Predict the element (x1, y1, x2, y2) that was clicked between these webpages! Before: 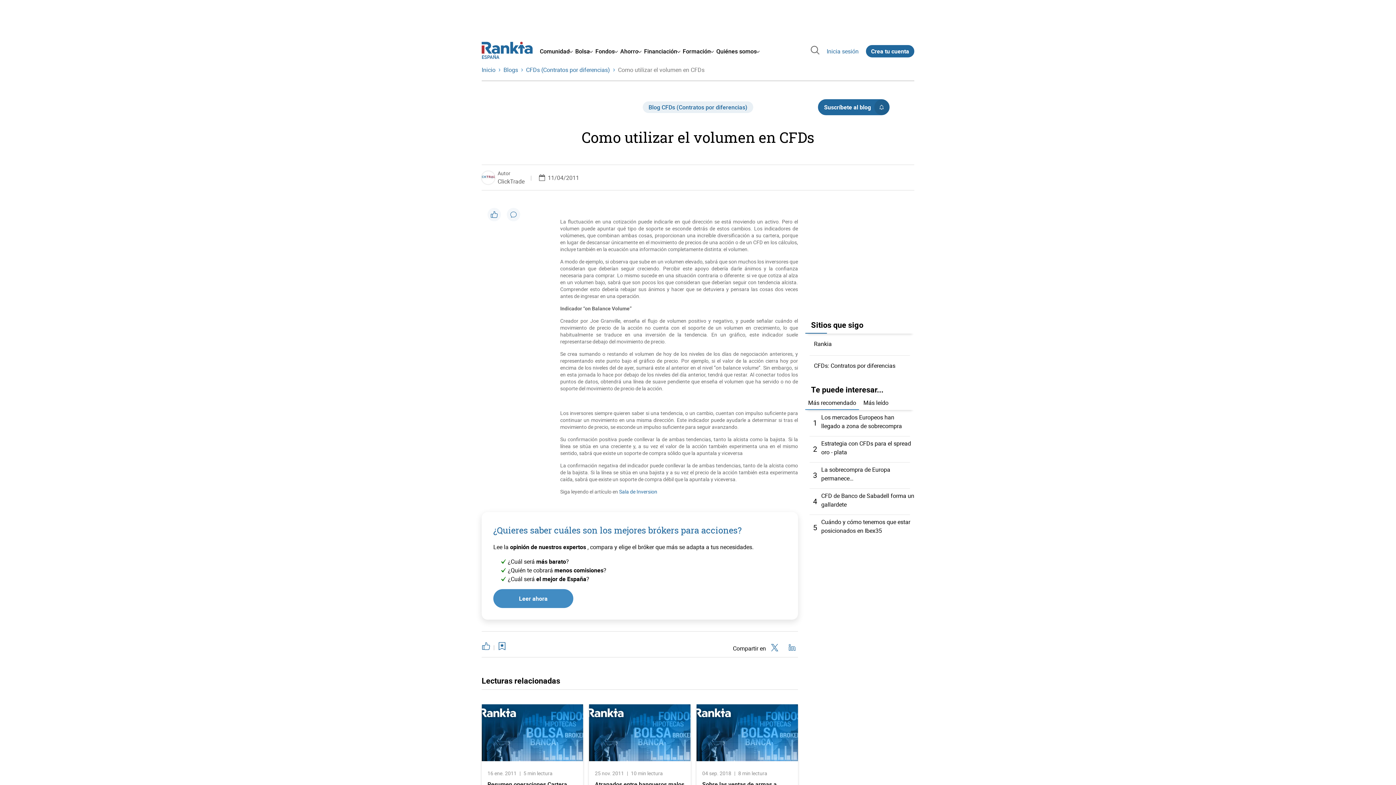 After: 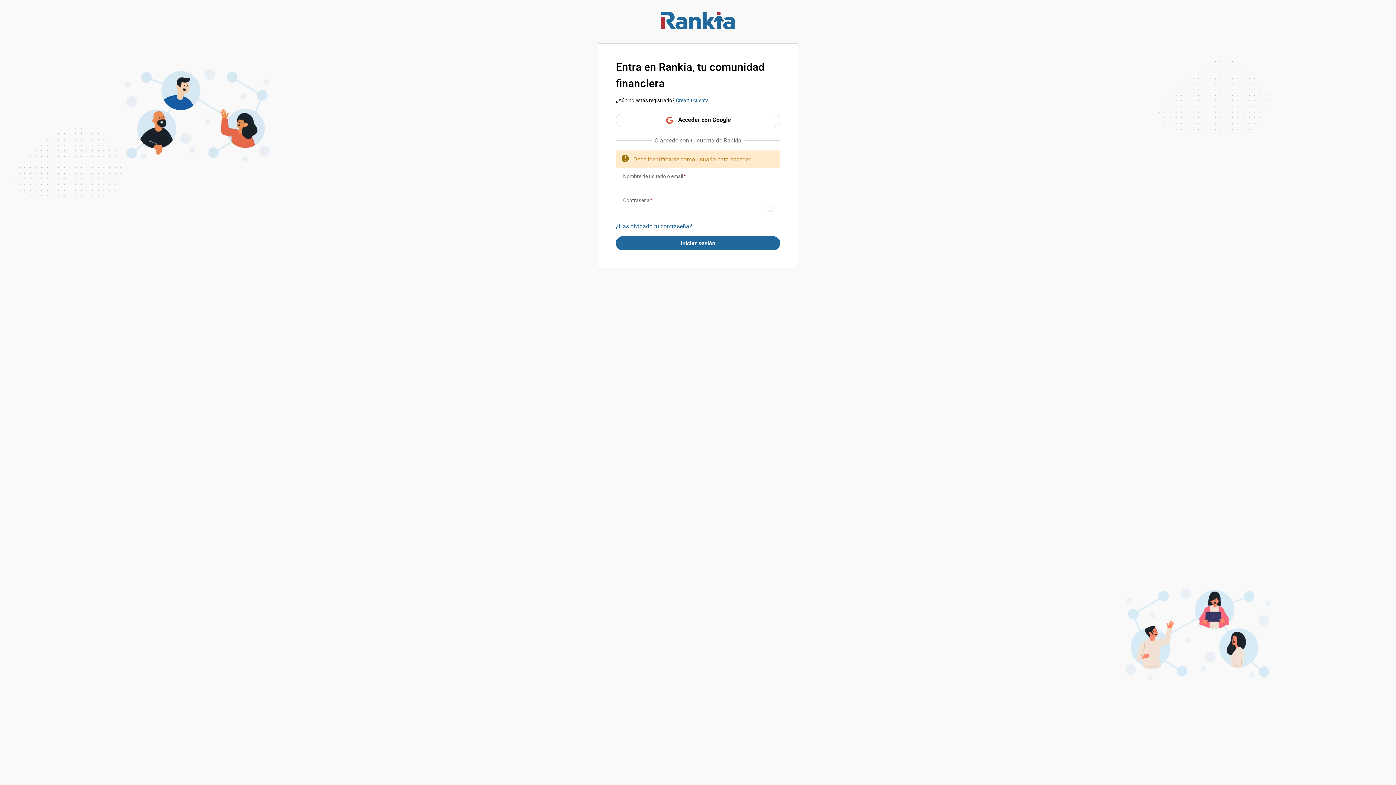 Action: bbox: (506, 208, 520, 221)